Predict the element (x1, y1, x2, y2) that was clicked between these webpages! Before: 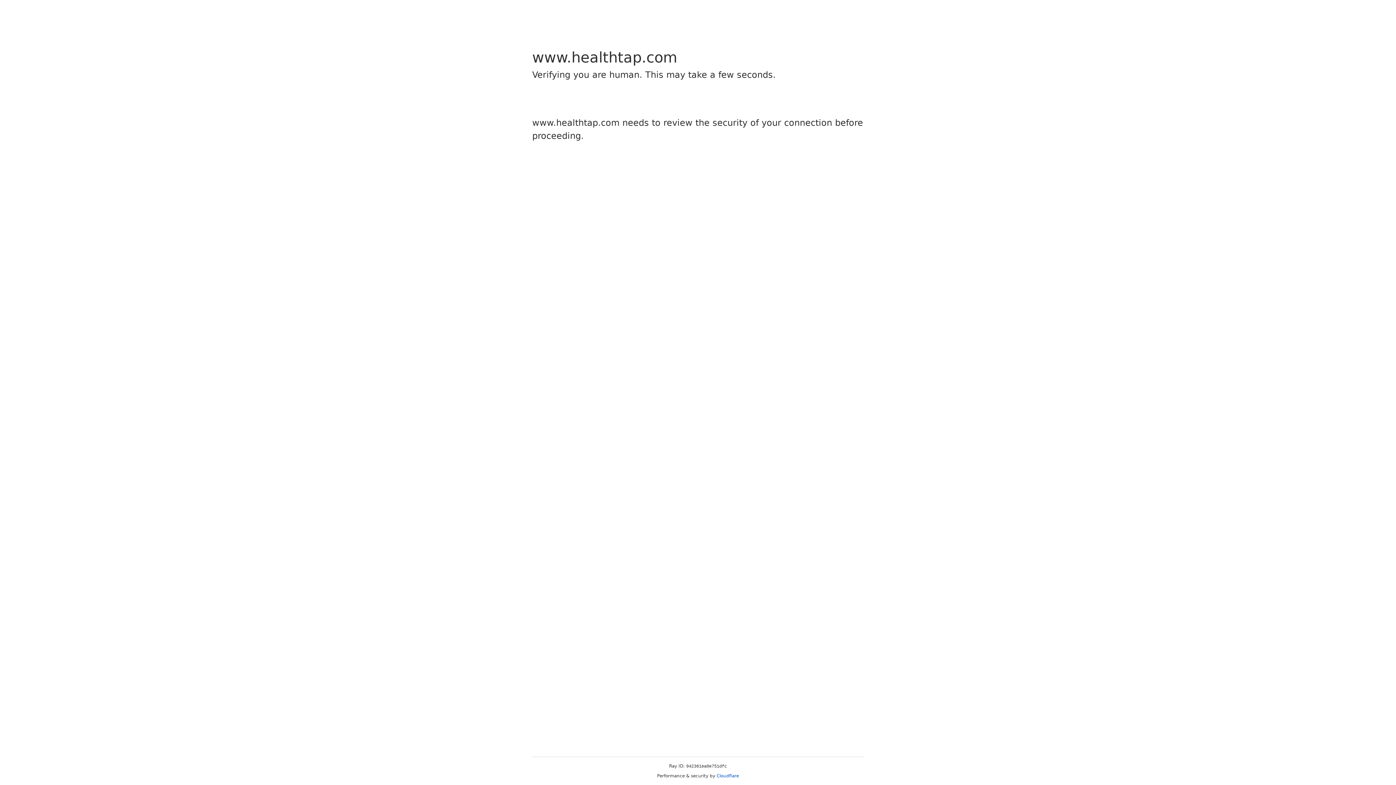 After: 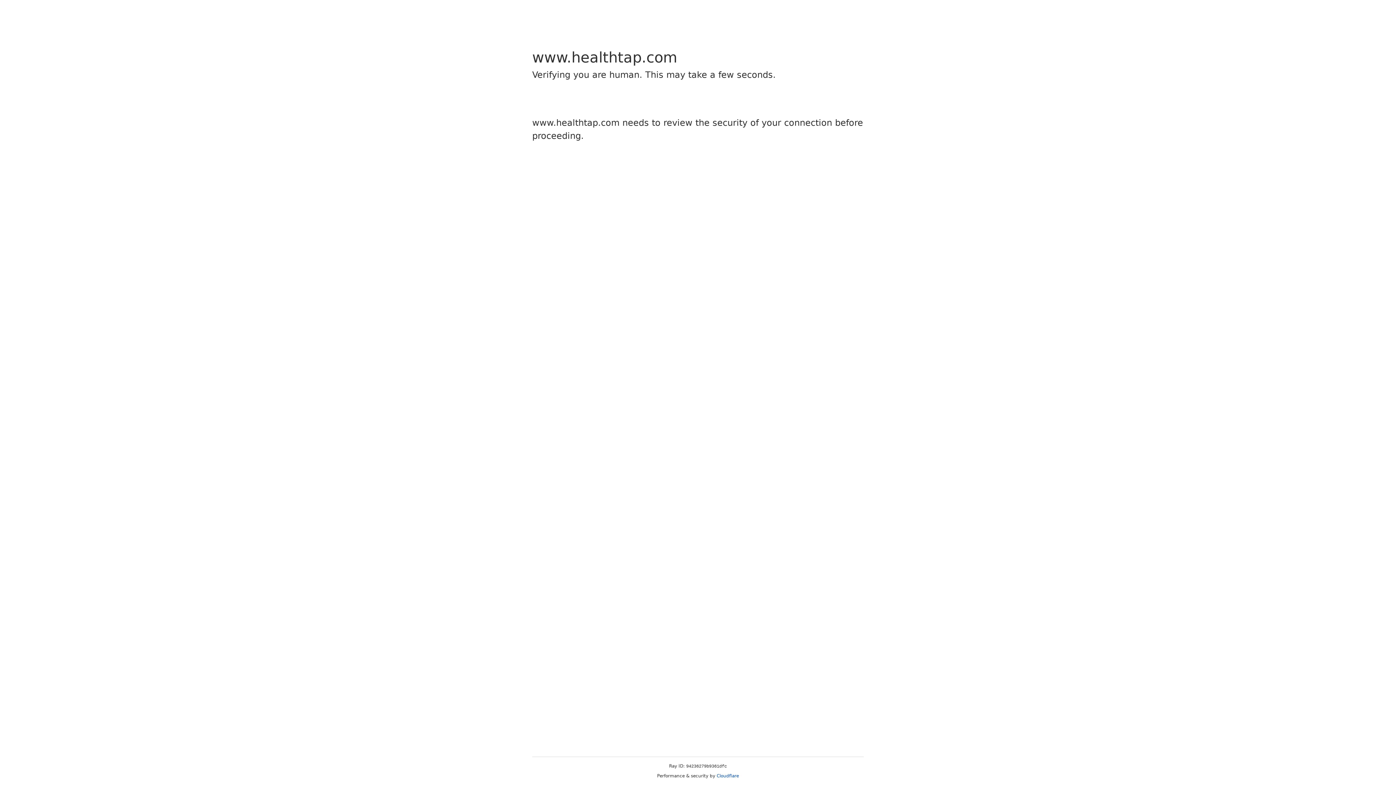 Action: label: Cloudflare bbox: (716, 773, 739, 778)